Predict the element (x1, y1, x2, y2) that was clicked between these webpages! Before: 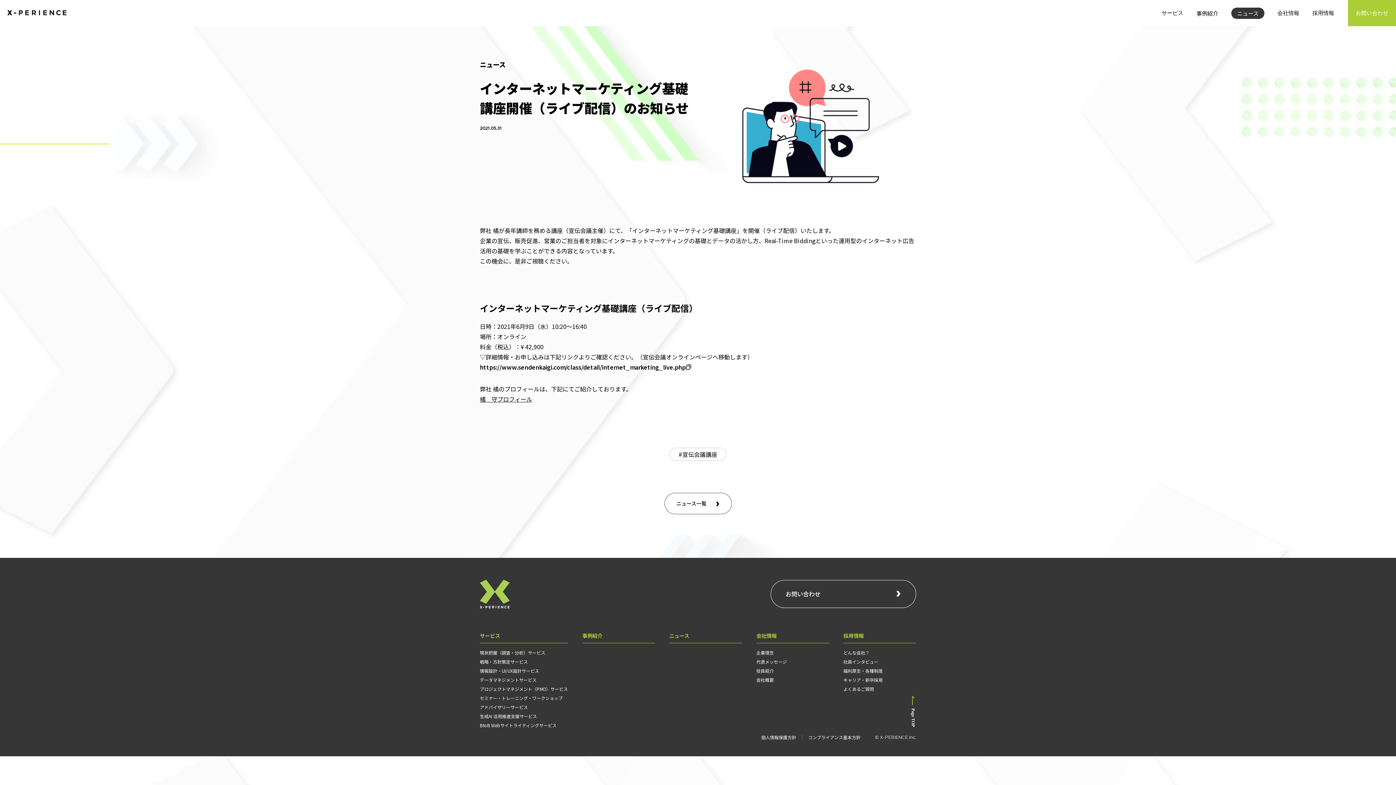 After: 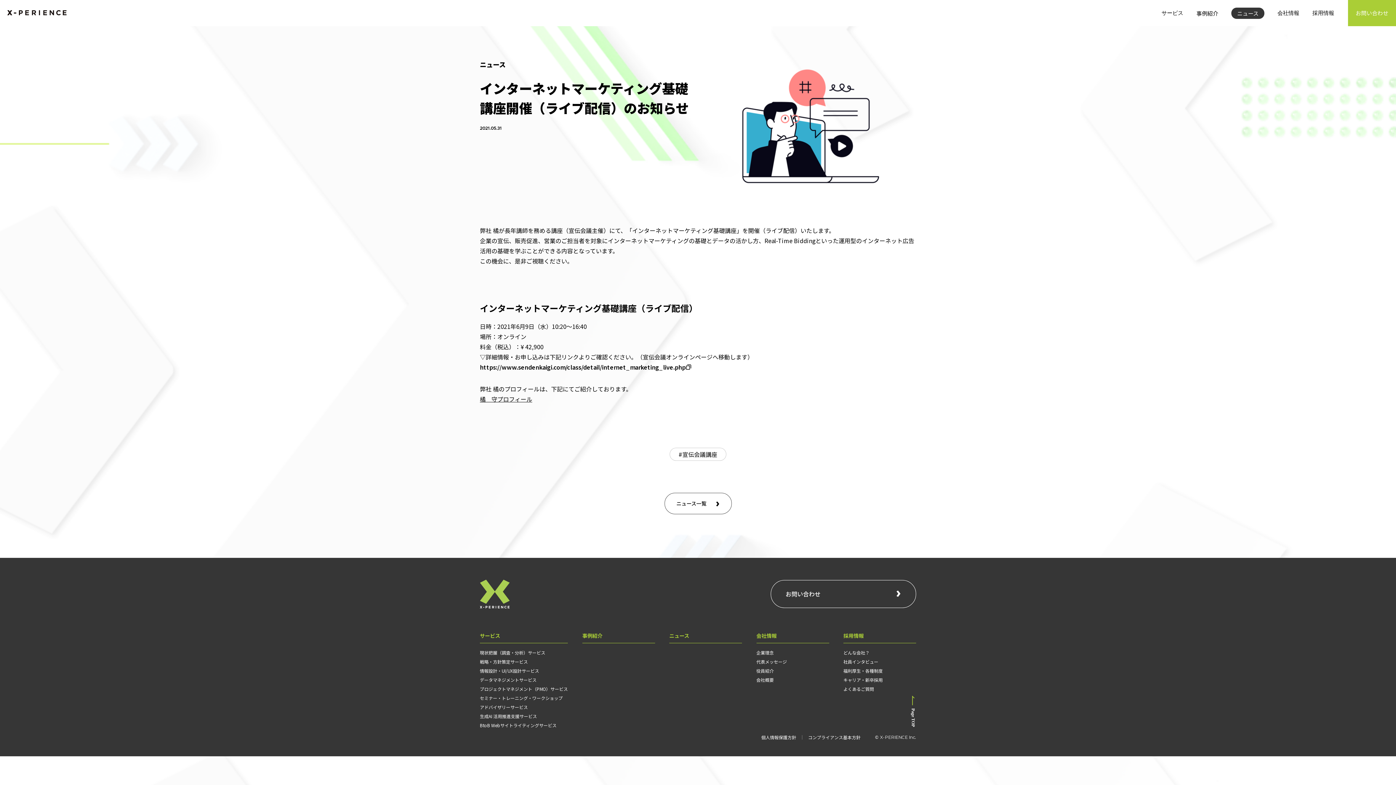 Action: label: コンテンツエリアです bbox: (0, 58, 0, 59)